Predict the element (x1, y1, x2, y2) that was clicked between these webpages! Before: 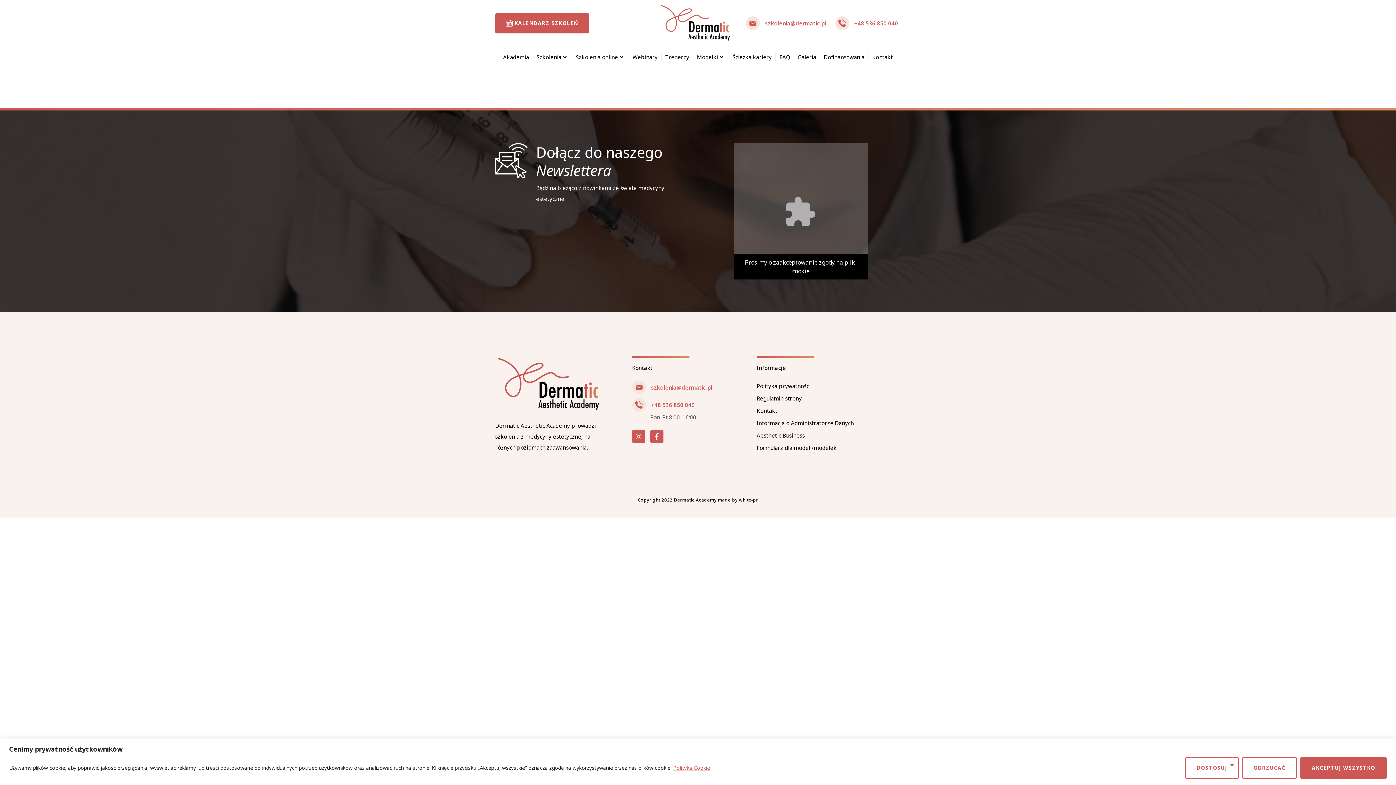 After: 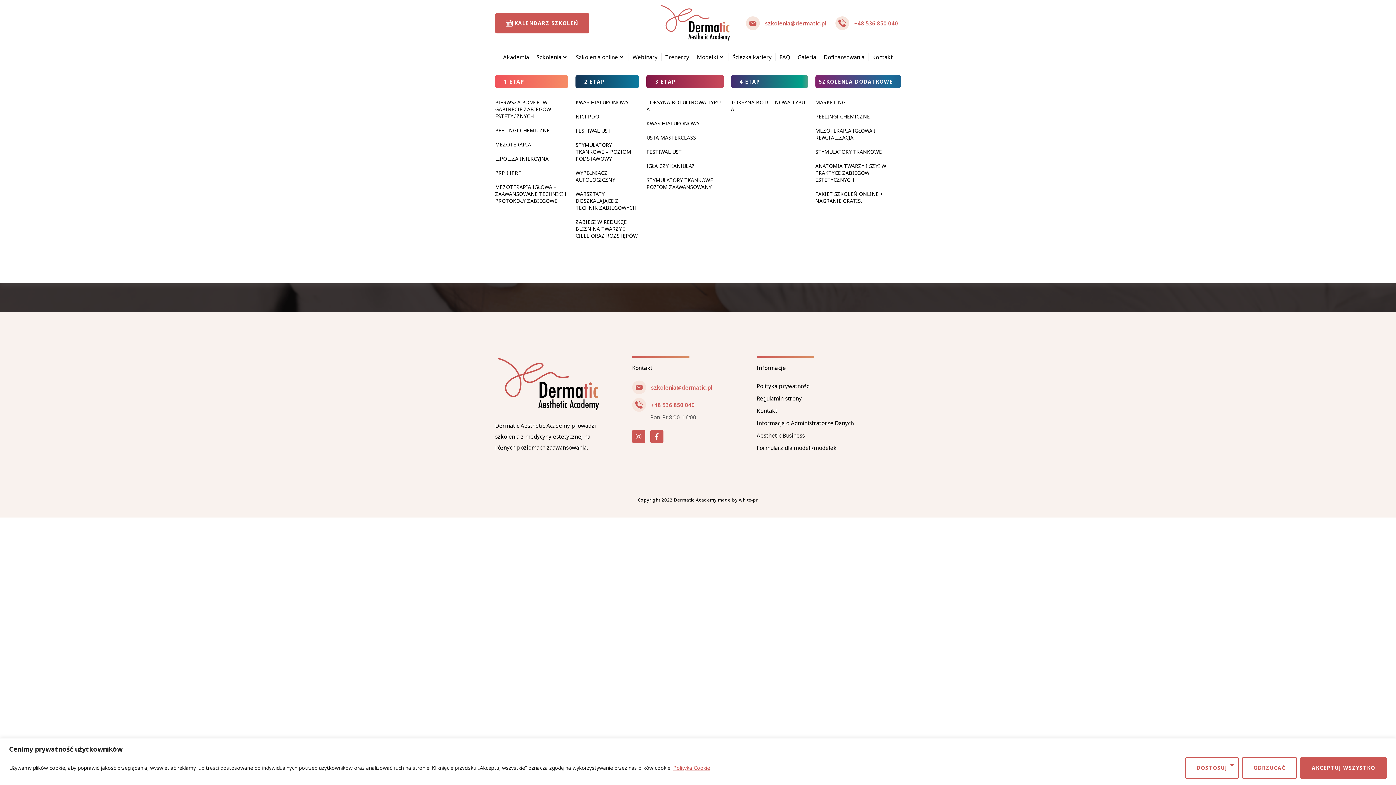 Action: label: Szkolenia bbox: (533, 53, 572, 60)